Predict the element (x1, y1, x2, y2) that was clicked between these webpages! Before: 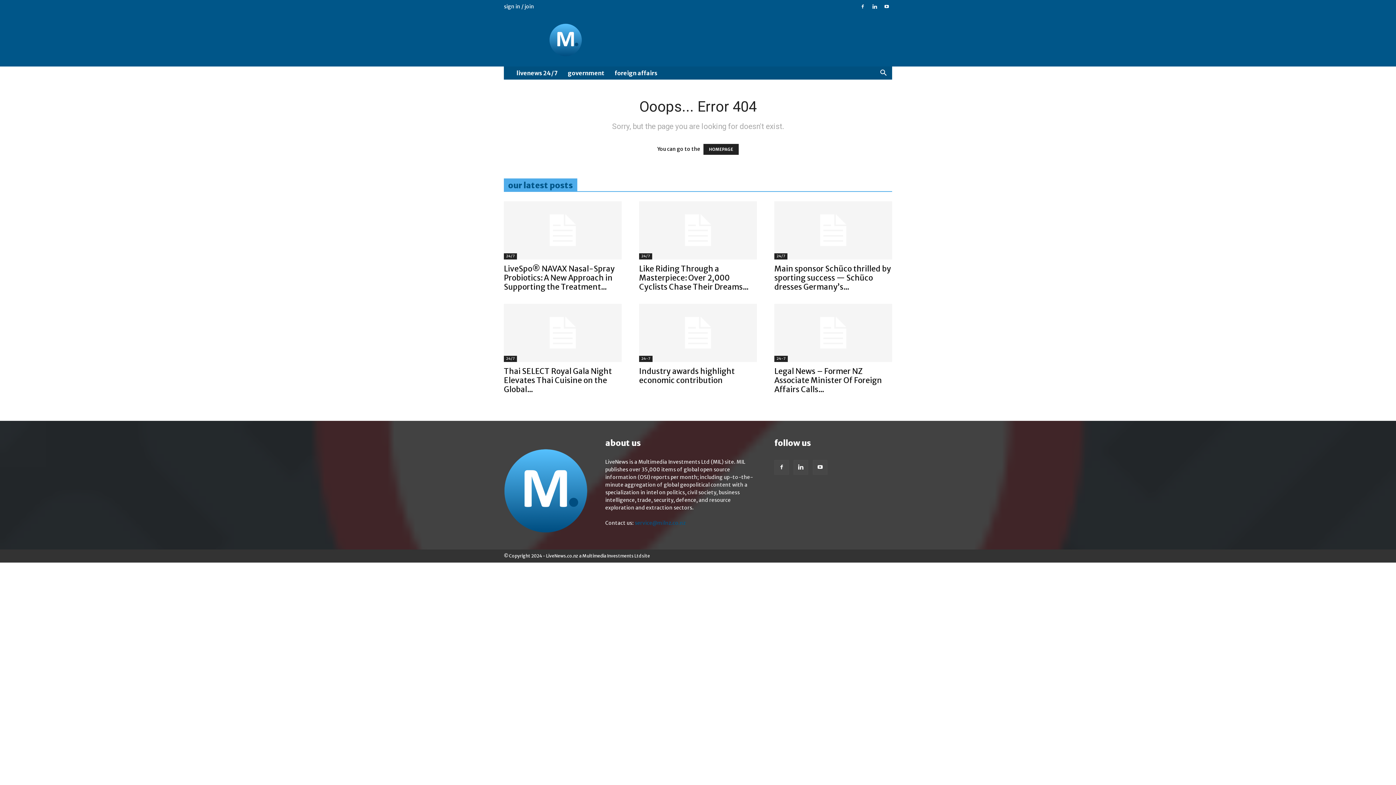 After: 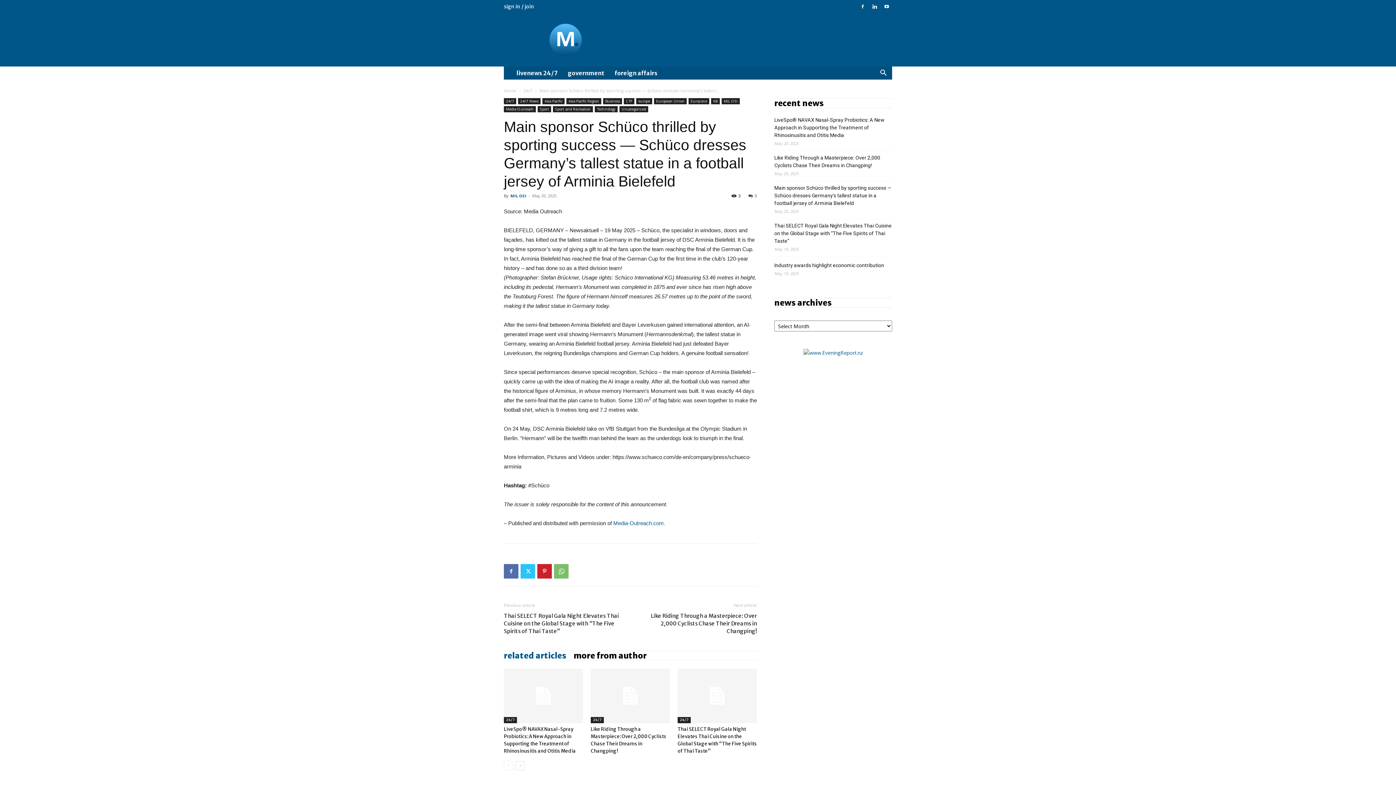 Action: bbox: (774, 201, 892, 259)